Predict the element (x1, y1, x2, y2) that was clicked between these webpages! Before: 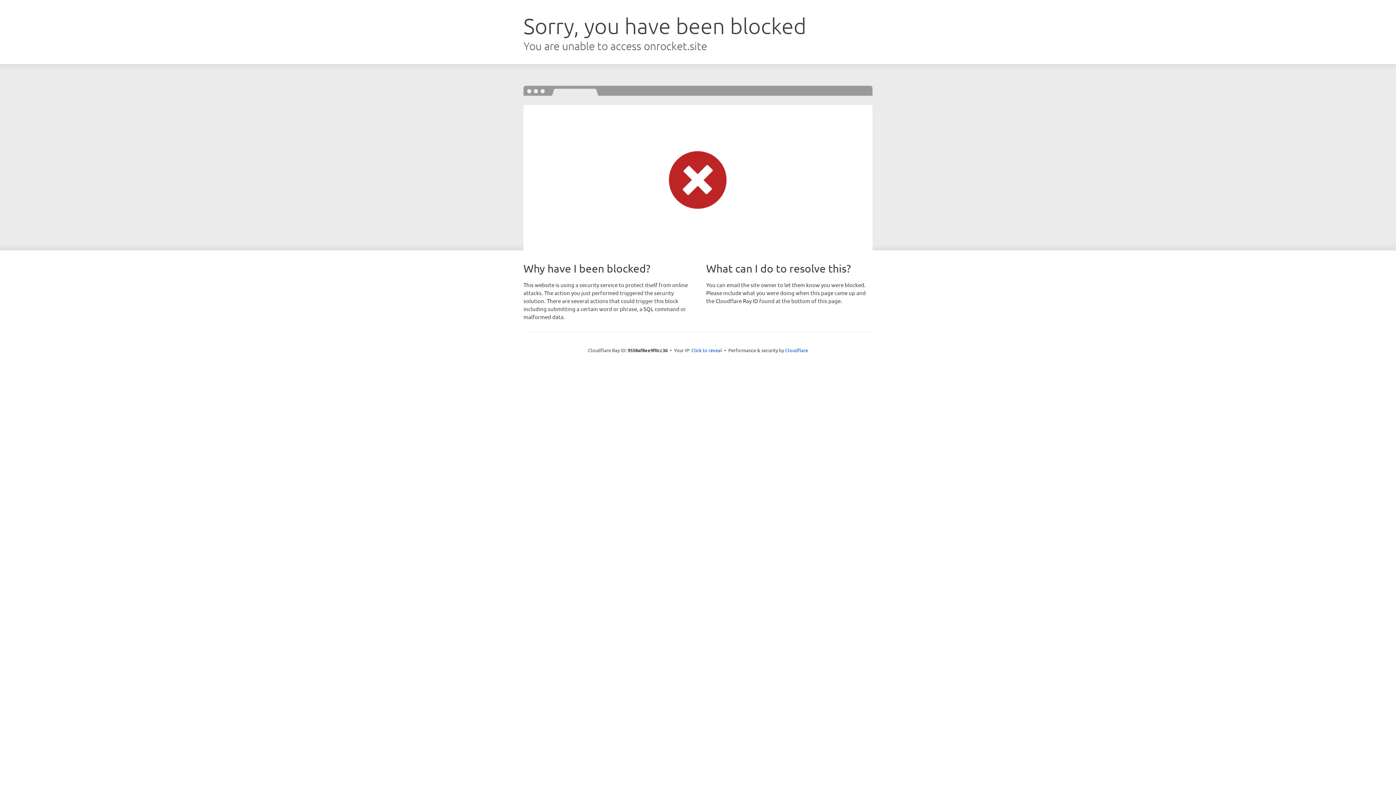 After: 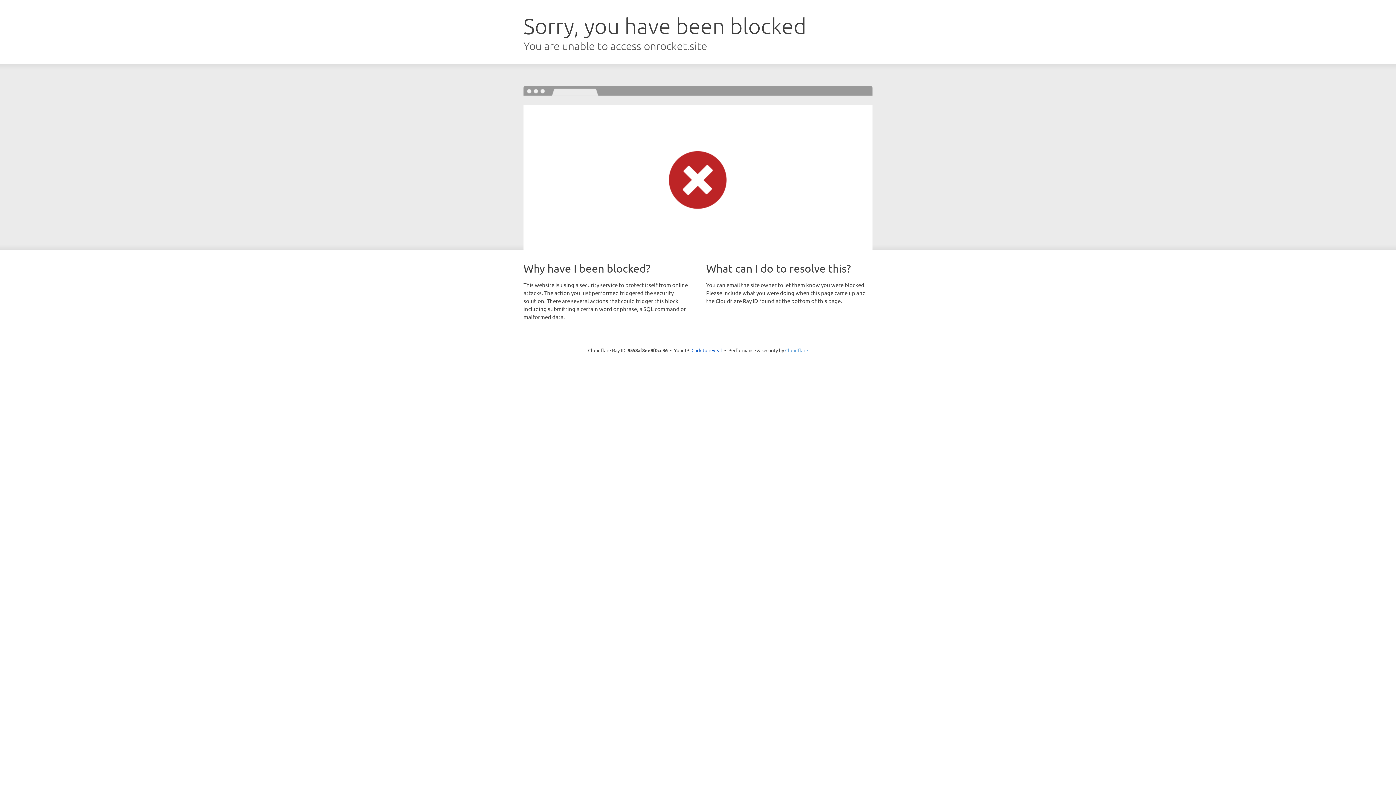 Action: bbox: (785, 347, 808, 353) label: Cloudflare